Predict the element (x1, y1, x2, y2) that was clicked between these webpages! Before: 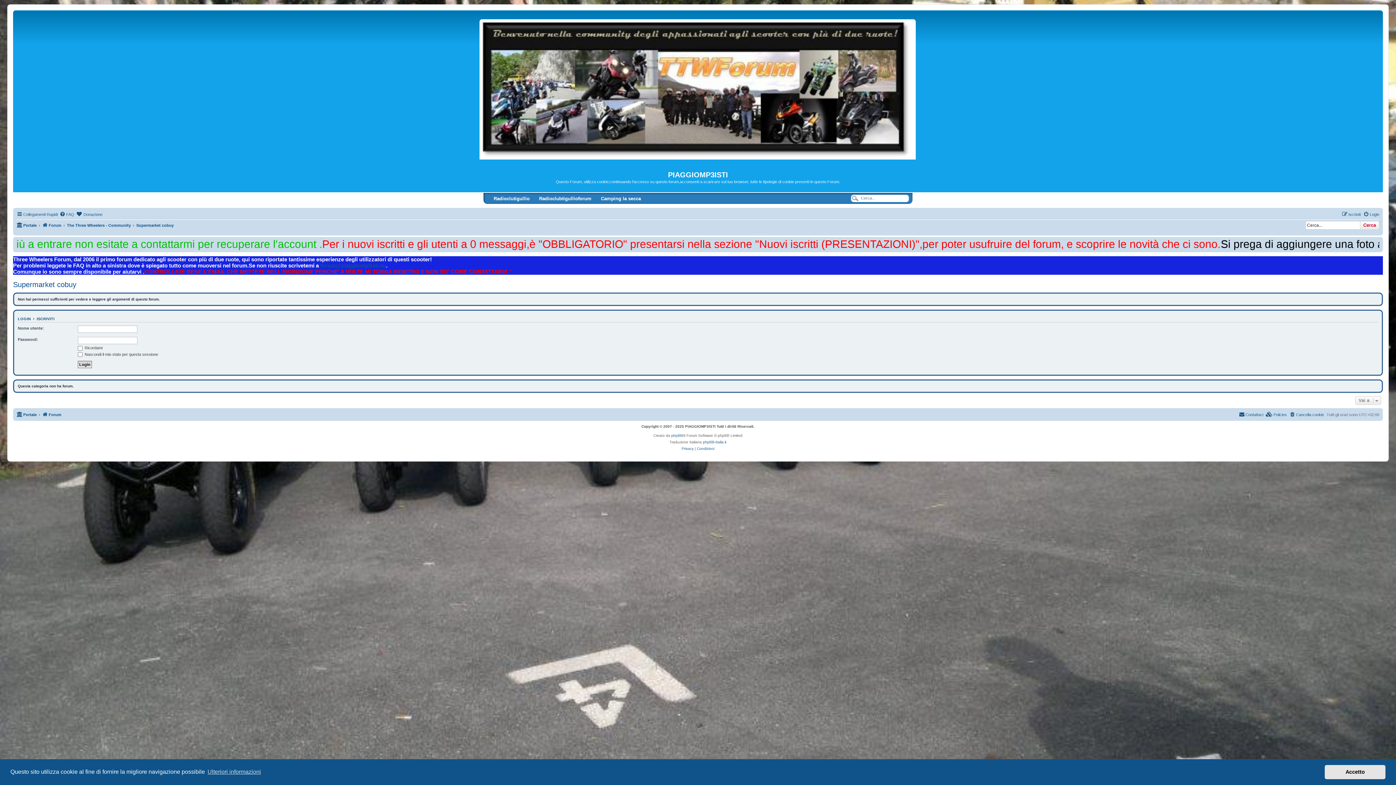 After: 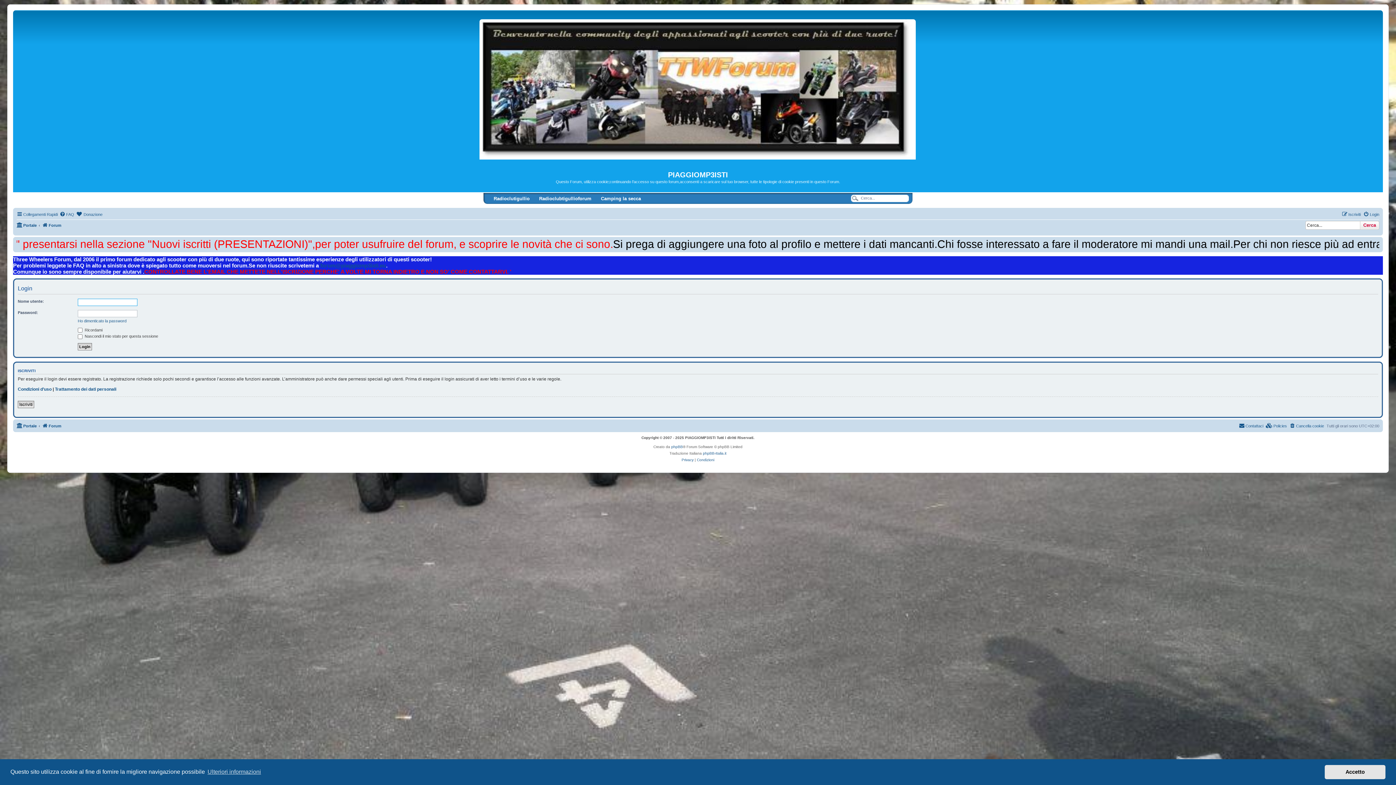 Action: label: LOGIN bbox: (17, 316, 30, 321)